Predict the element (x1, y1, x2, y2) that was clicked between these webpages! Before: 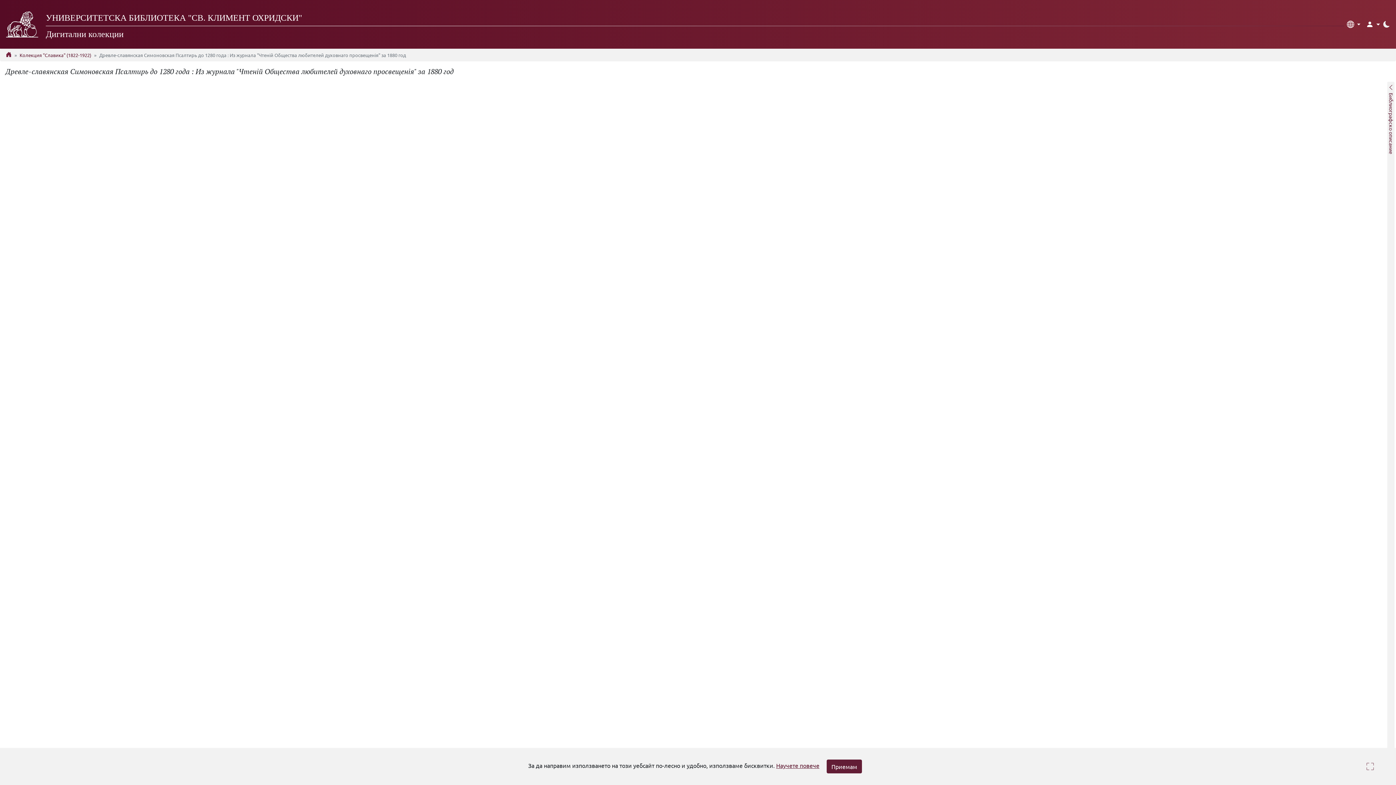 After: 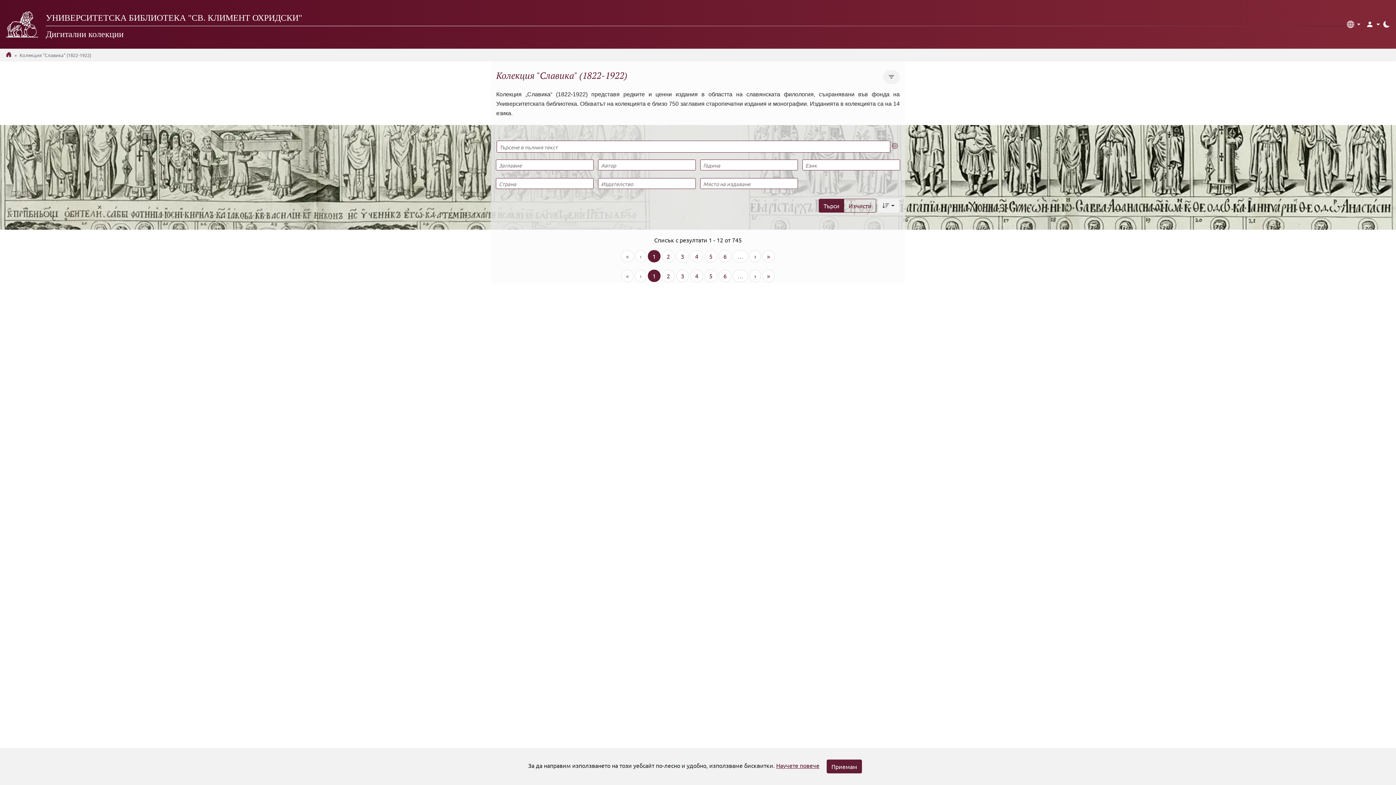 Action: bbox: (19, 52, 91, 58) label: Колекция "Славика" (1822-1922)